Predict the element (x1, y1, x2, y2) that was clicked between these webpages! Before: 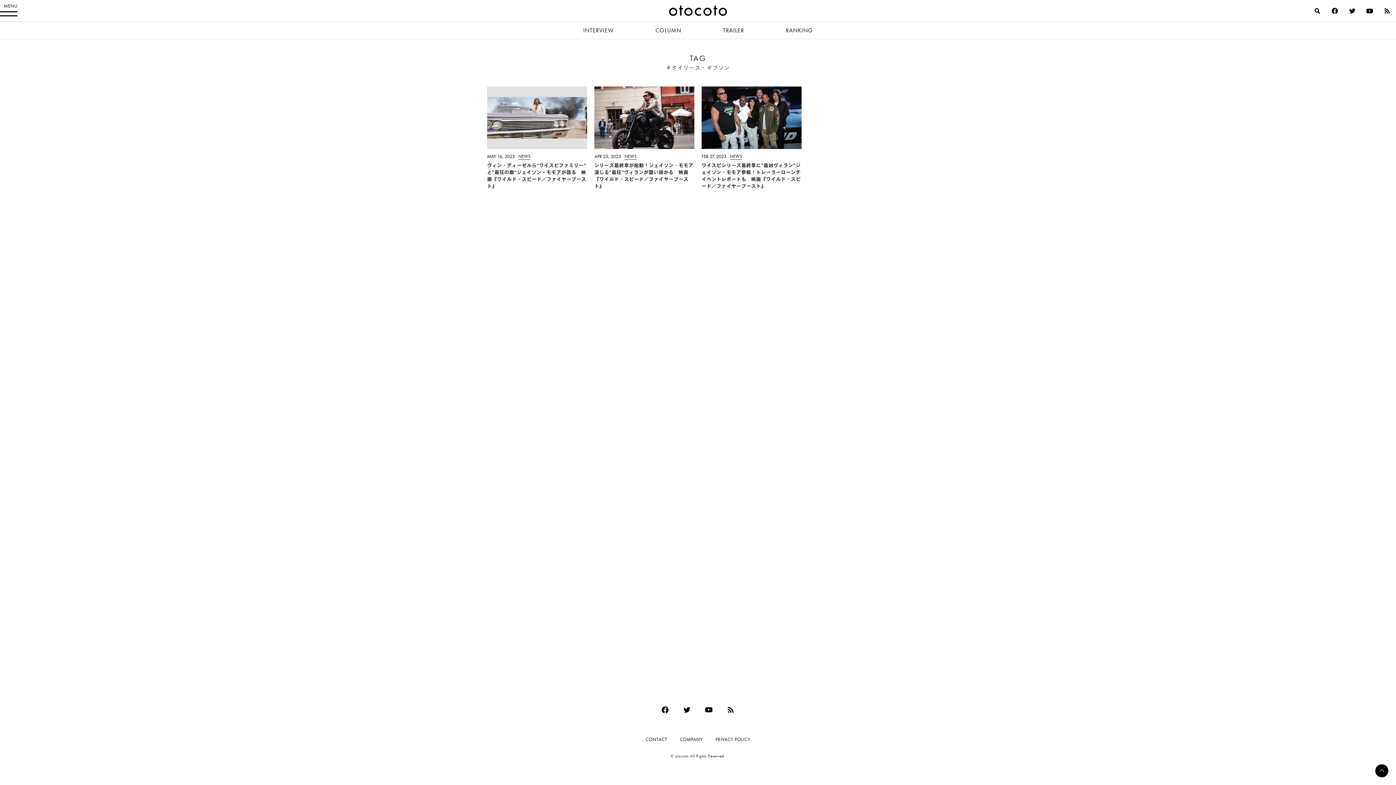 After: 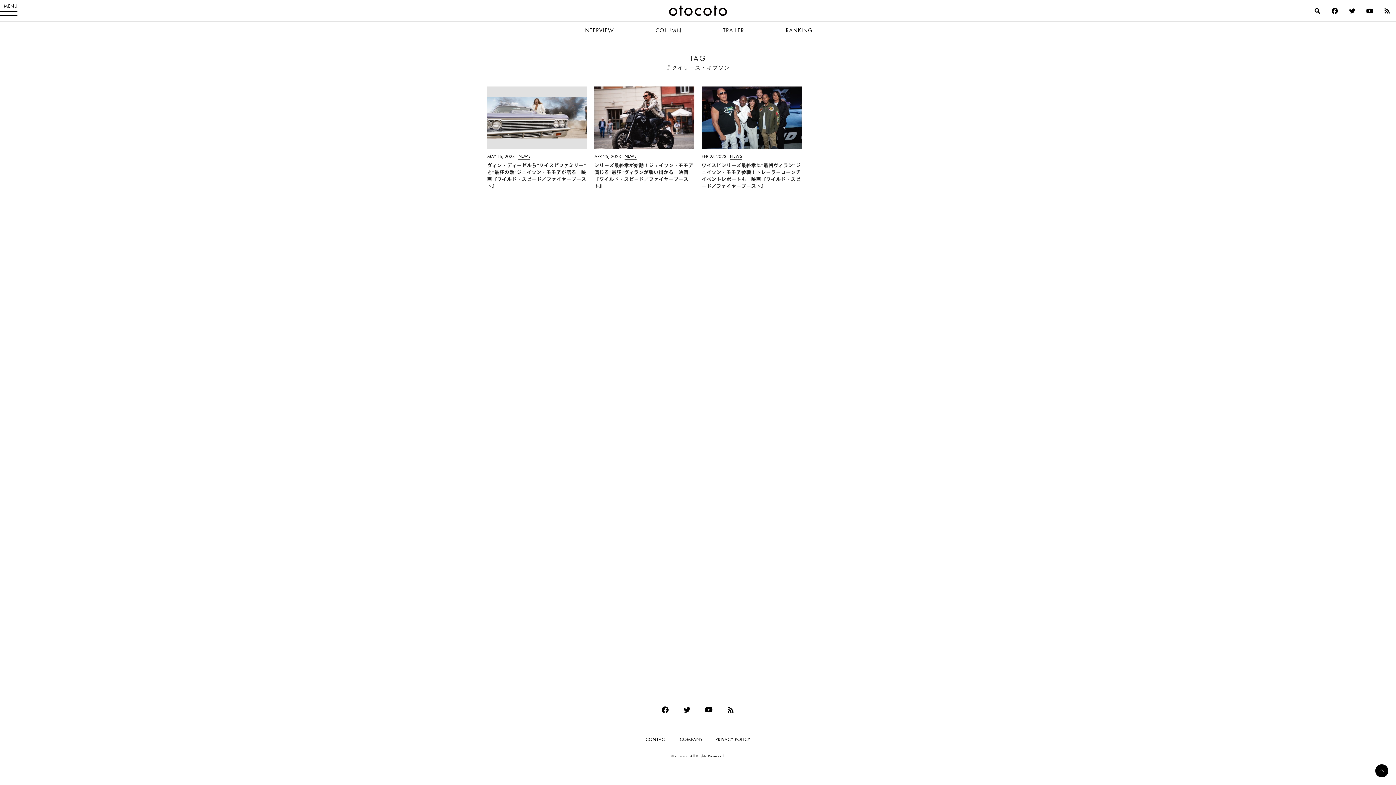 Action: bbox: (1344, 3, 1361, 18)